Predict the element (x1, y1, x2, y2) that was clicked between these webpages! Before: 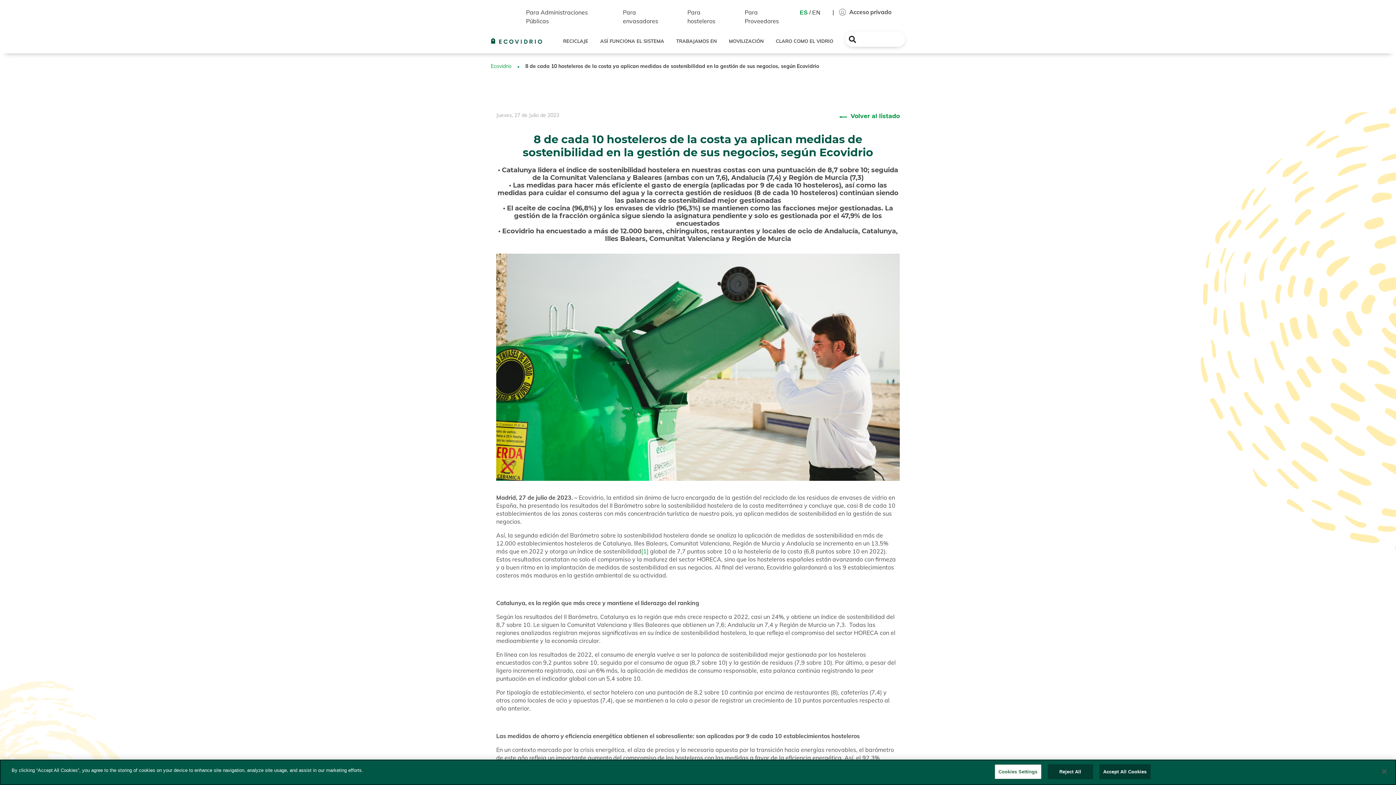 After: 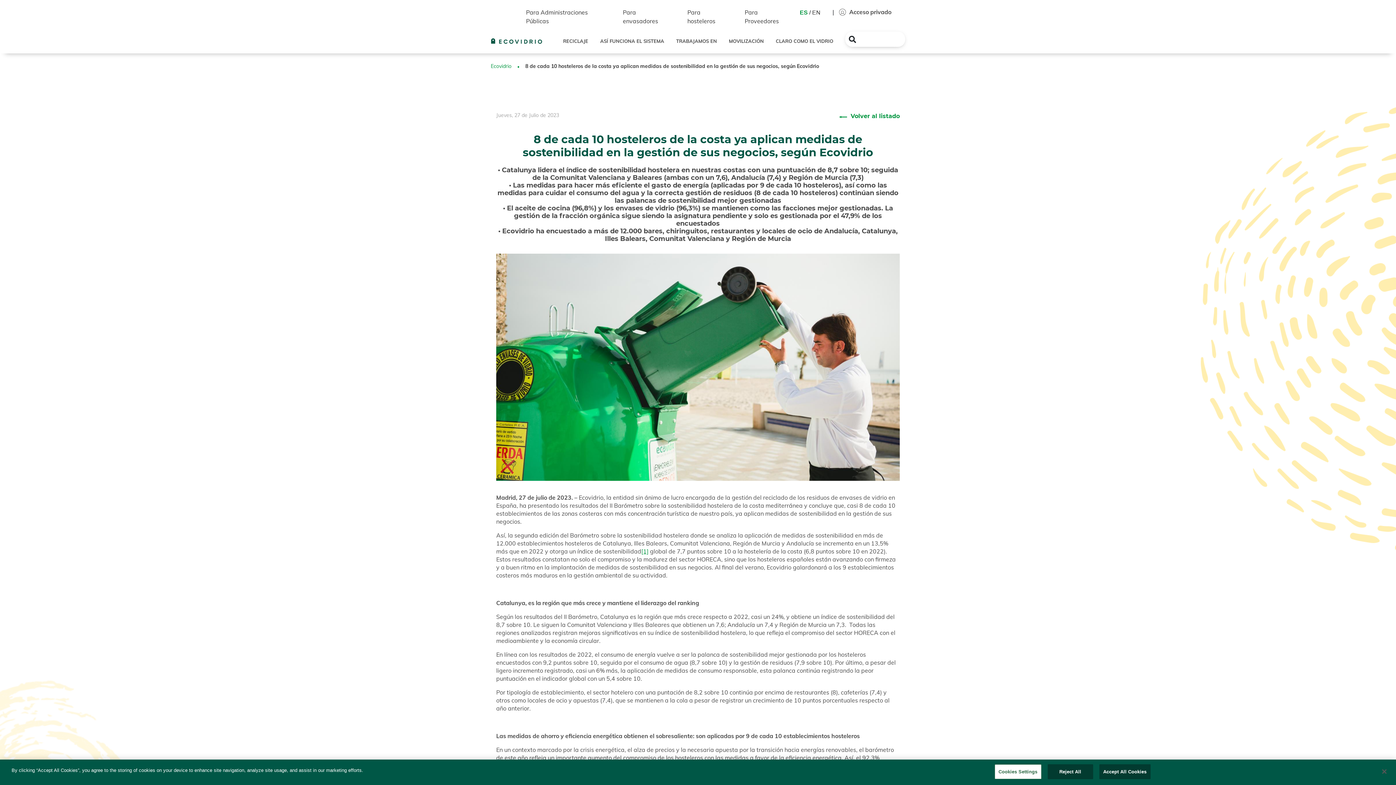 Action: bbox: (641, 547, 648, 555) label: [1]